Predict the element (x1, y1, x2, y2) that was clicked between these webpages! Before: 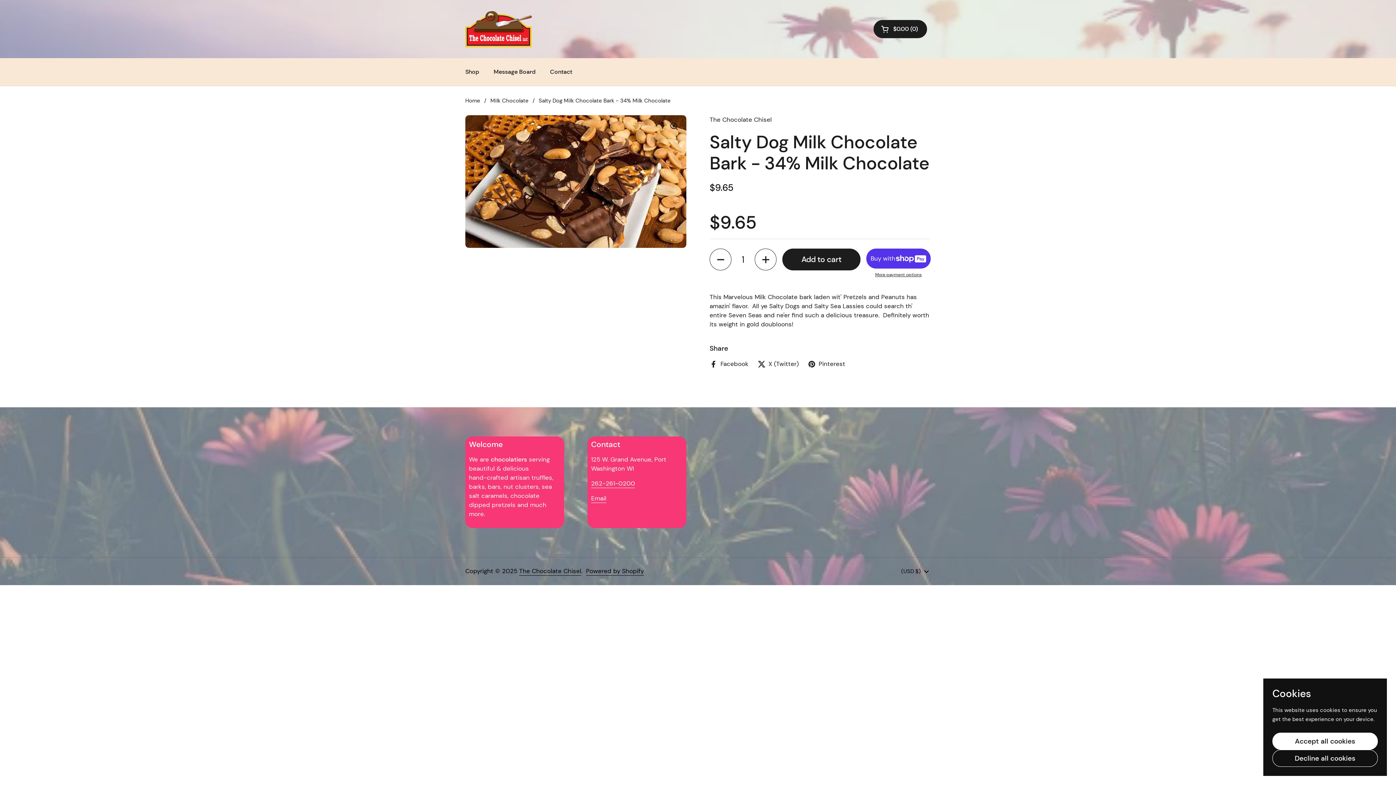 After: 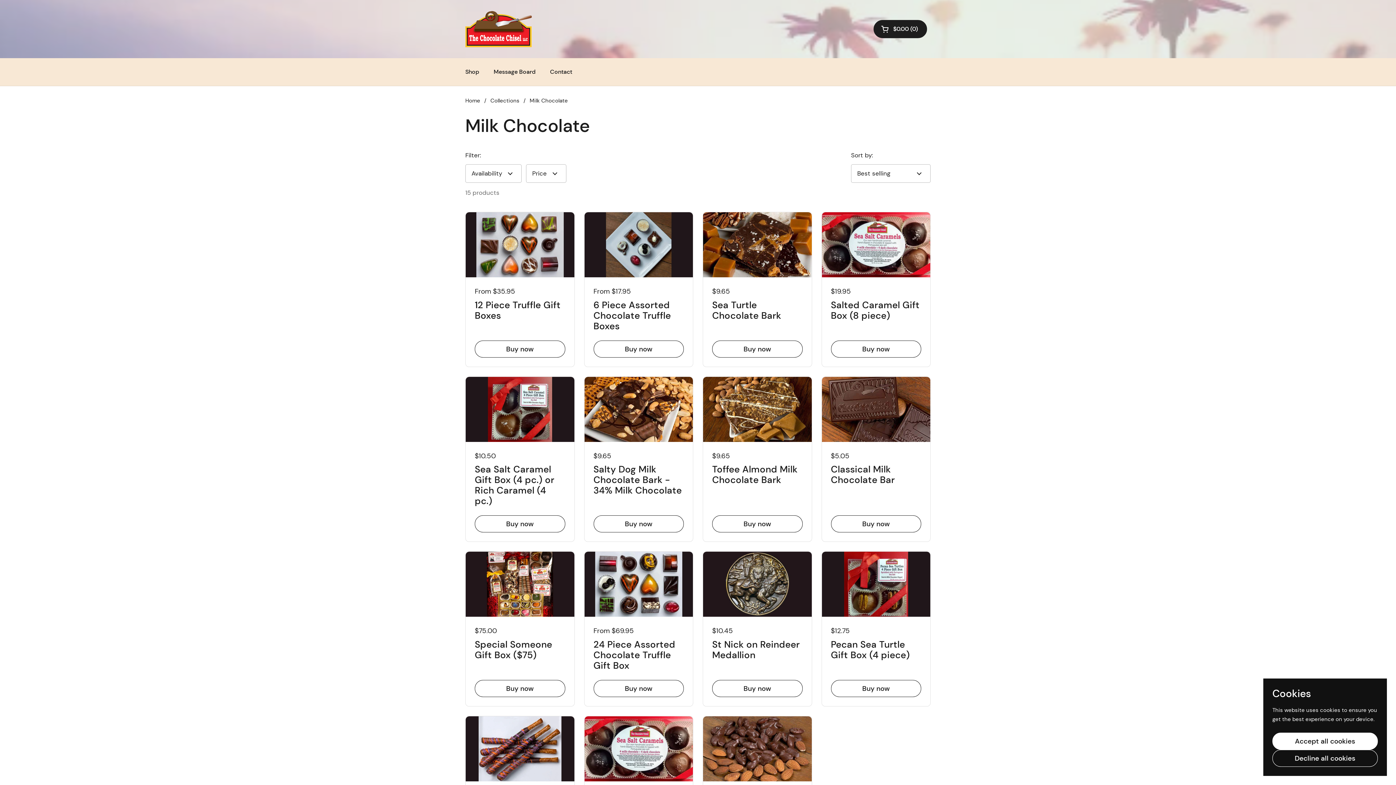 Action: label: Milk Chocolate bbox: (490, 97, 528, 104)